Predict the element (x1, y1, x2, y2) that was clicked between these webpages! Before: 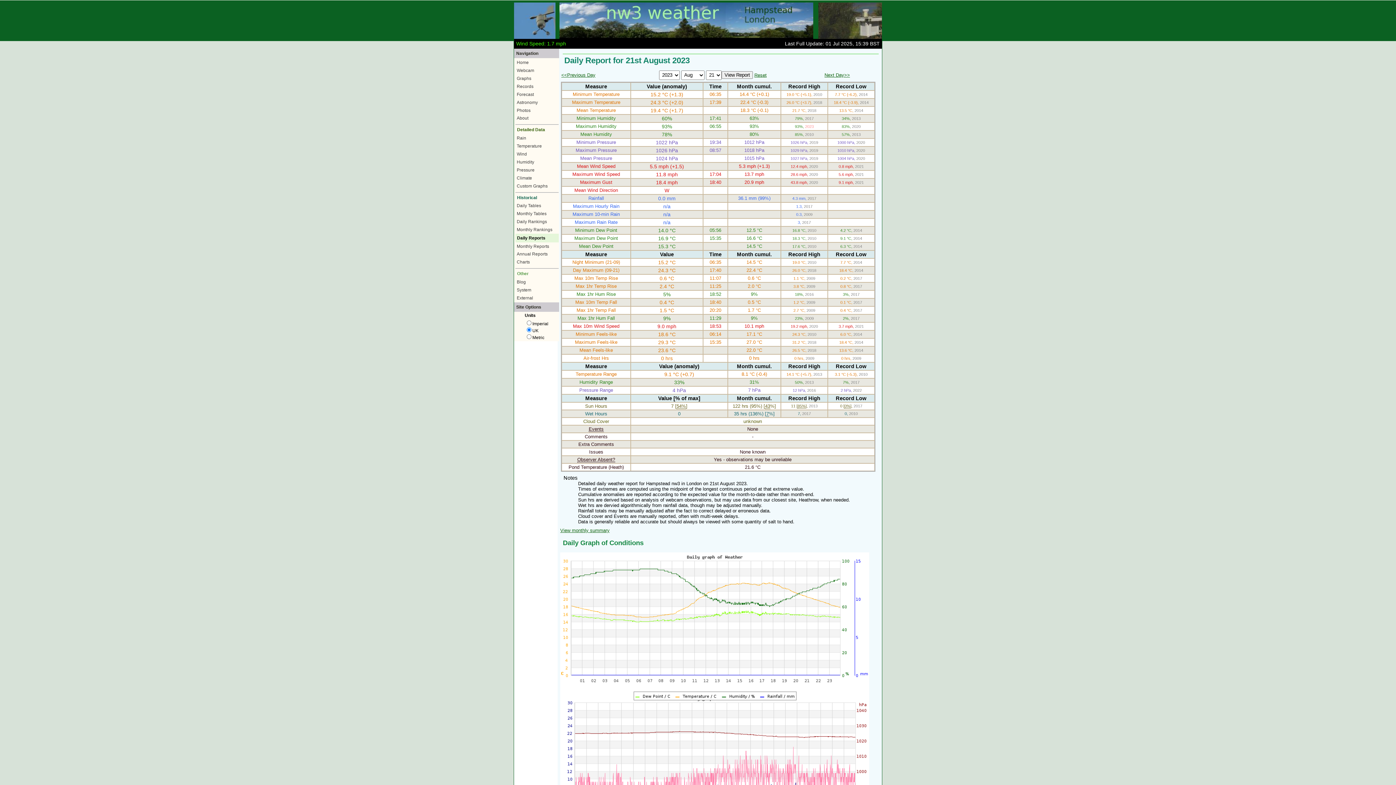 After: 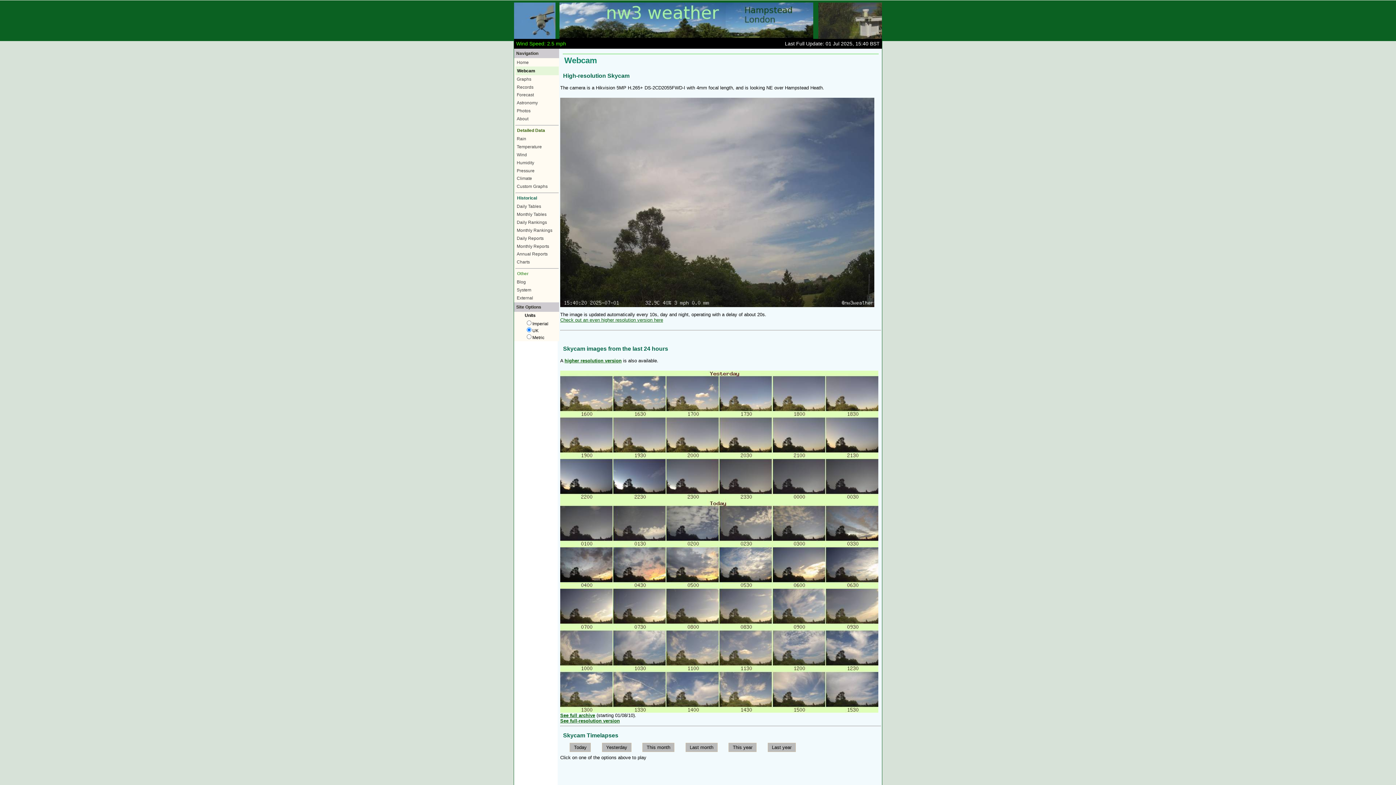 Action: label: Webcam bbox: (515, 66, 558, 74)